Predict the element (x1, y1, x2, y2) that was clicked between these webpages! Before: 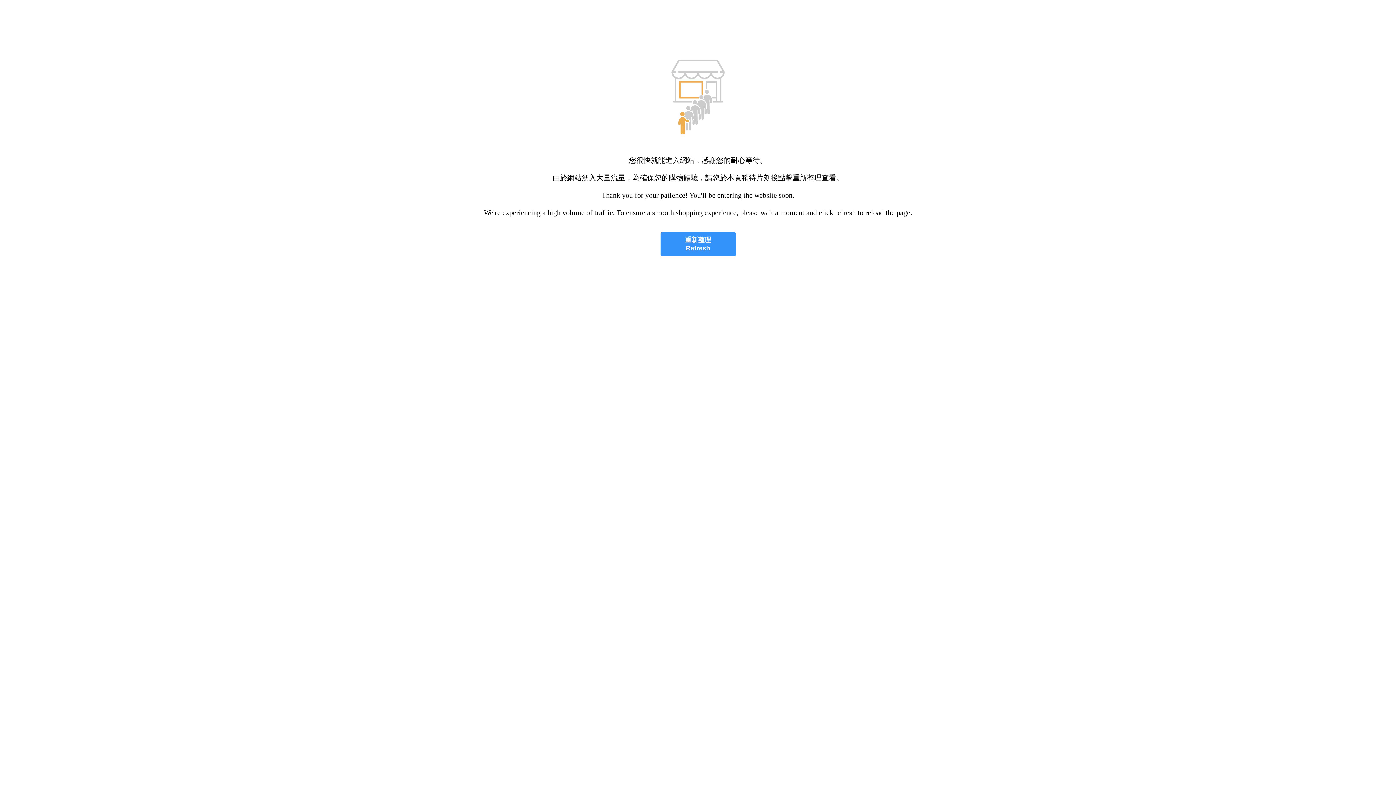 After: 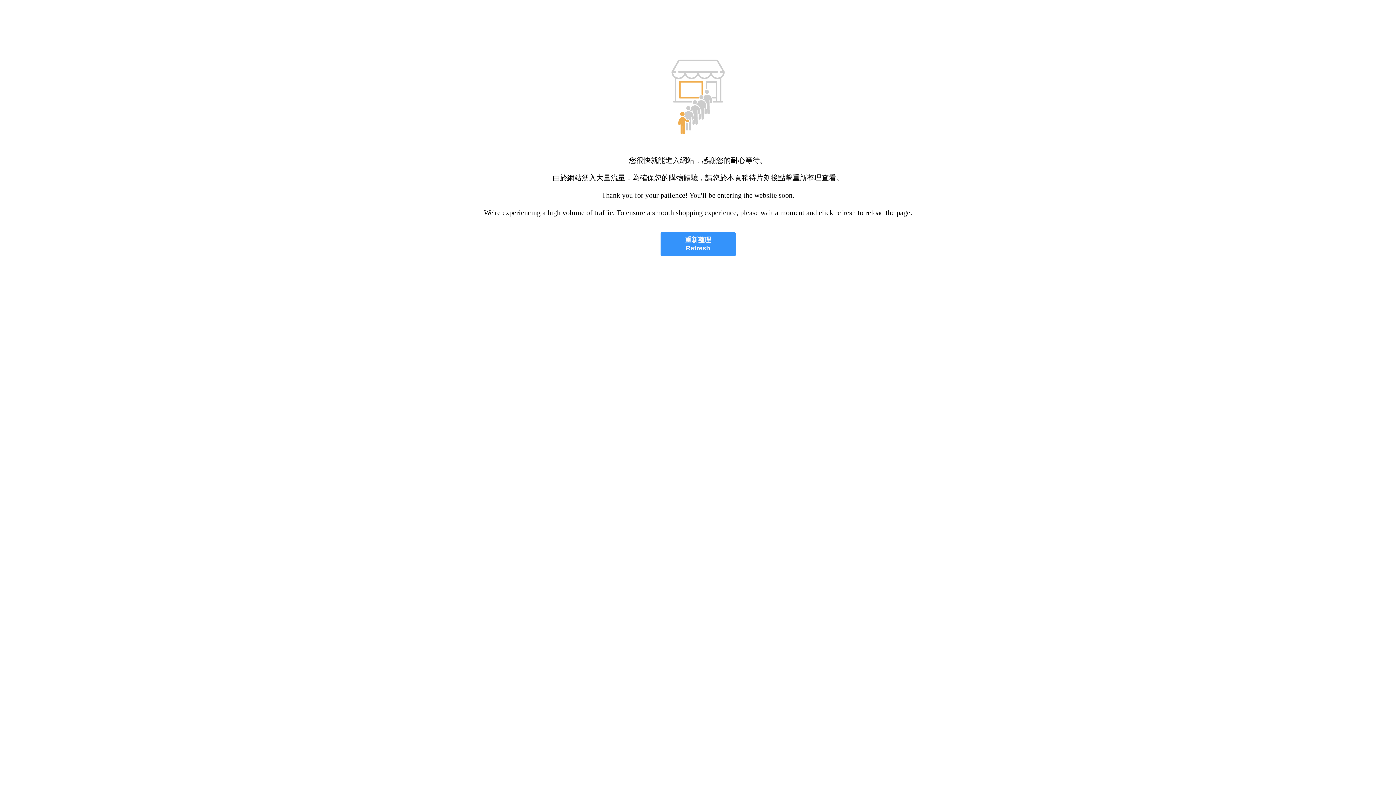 Action: bbox: (660, 232, 735, 256) label: 重新整理
Refresh